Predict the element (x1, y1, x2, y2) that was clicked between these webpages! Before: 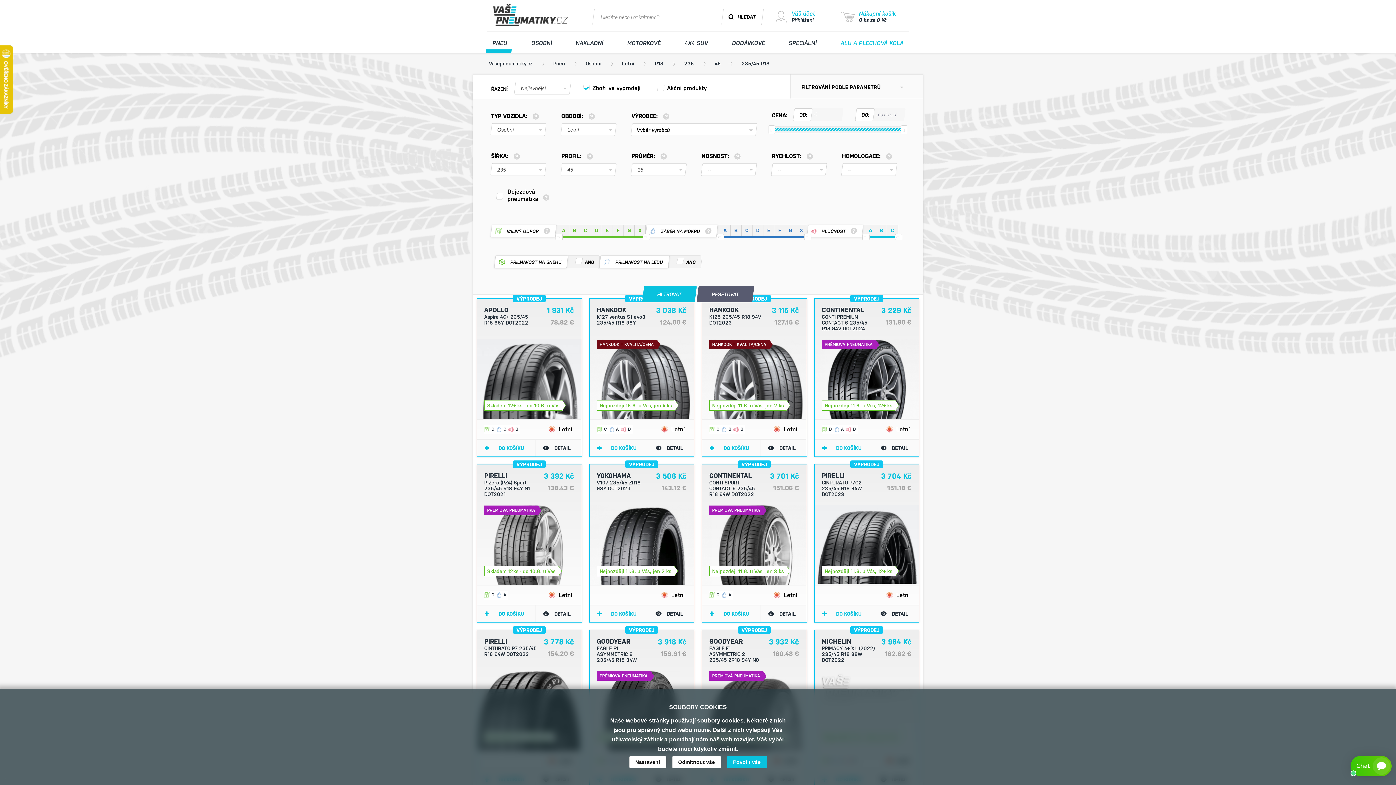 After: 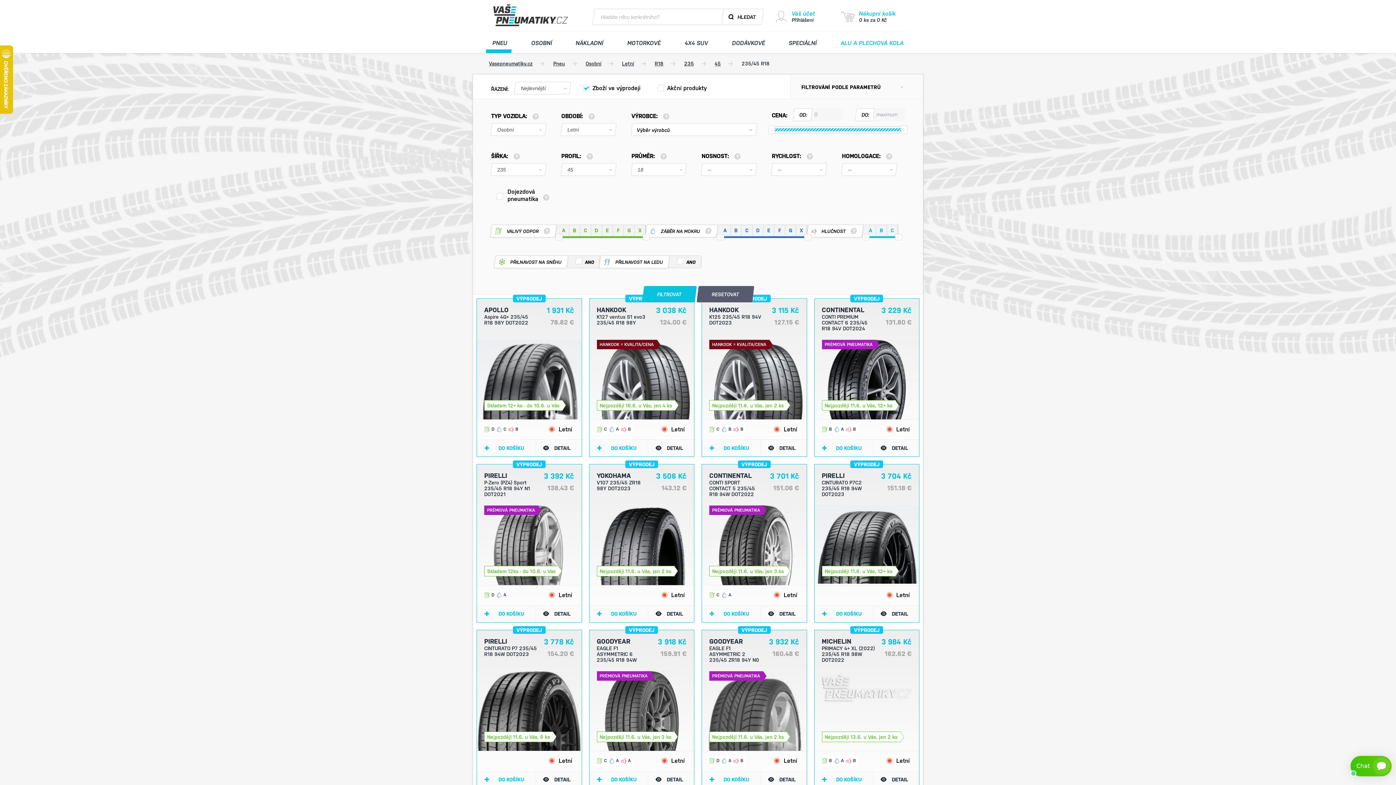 Action: label: 235/45 R18 bbox: (741, 60, 769, 66)